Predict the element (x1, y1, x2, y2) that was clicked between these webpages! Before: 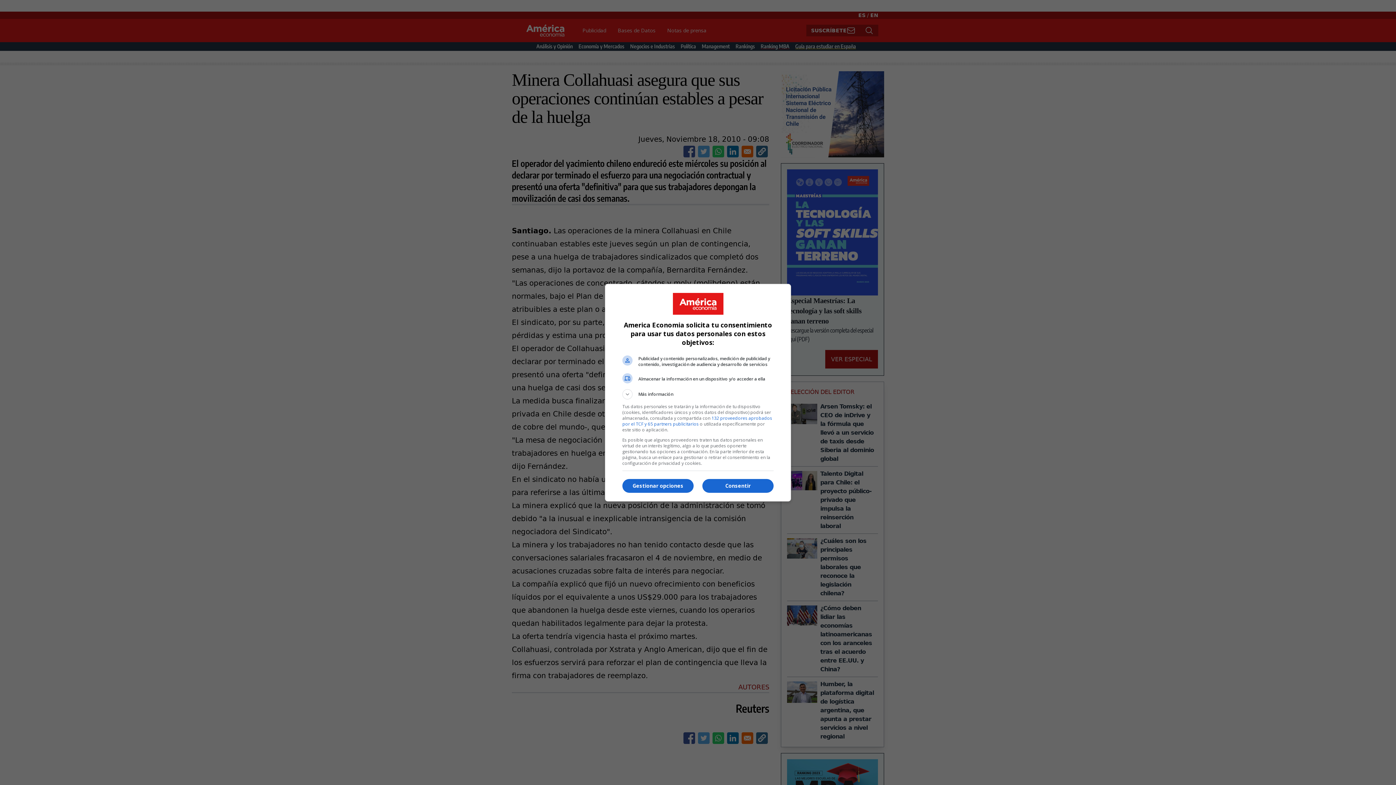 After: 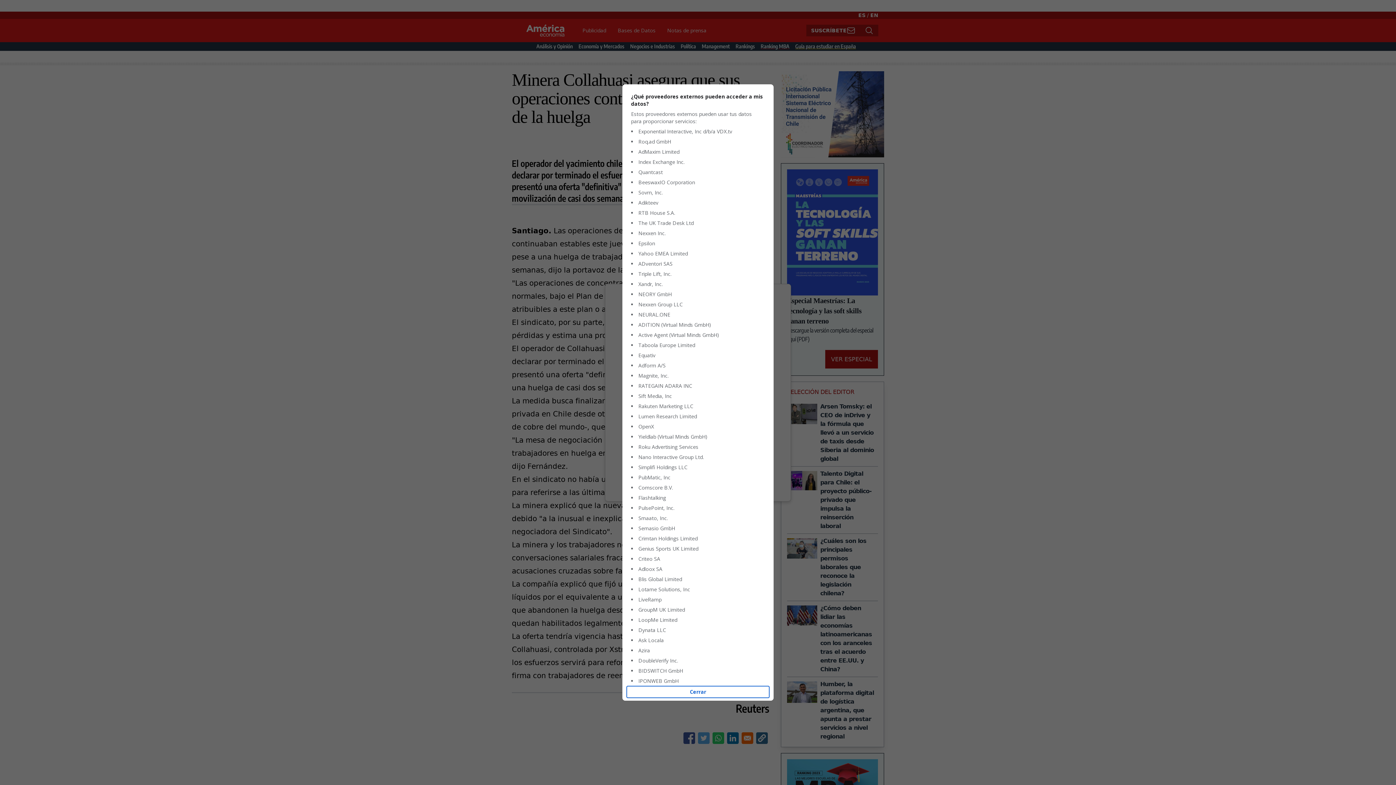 Action: label: 132 proveedores aprobados por el TCF y 65 partners publicitarios bbox: (622, 415, 772, 427)